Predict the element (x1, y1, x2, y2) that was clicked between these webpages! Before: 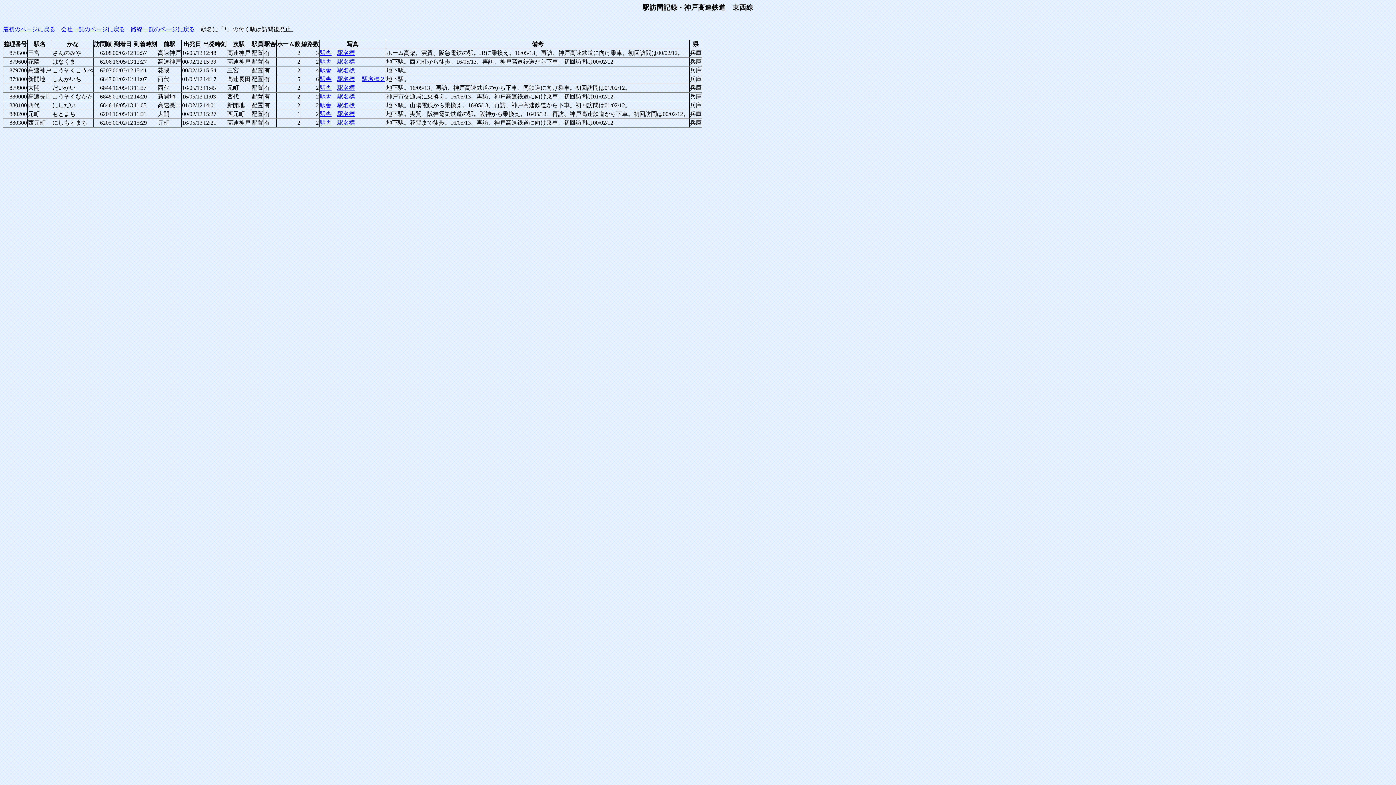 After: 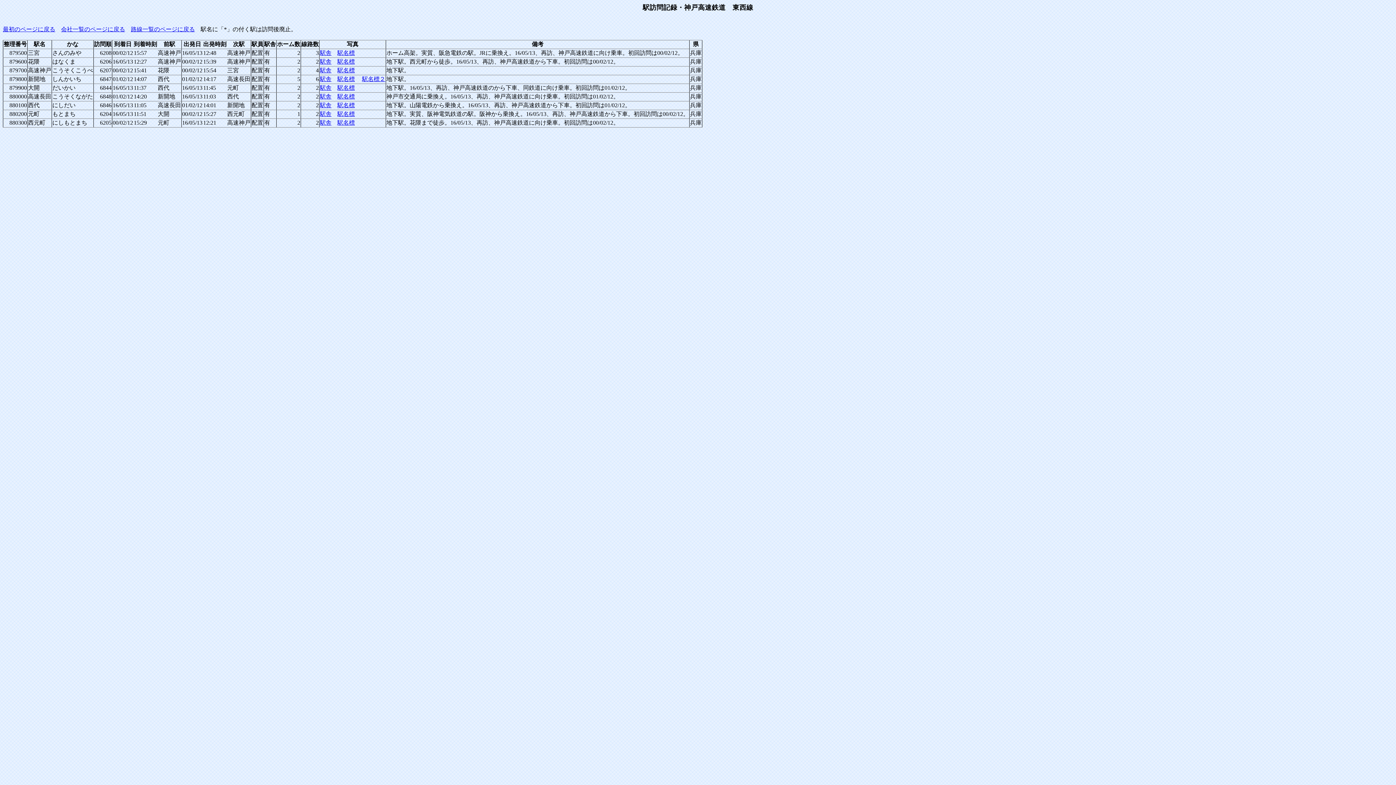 Action: label: 駅舎 bbox: (320, 67, 331, 73)